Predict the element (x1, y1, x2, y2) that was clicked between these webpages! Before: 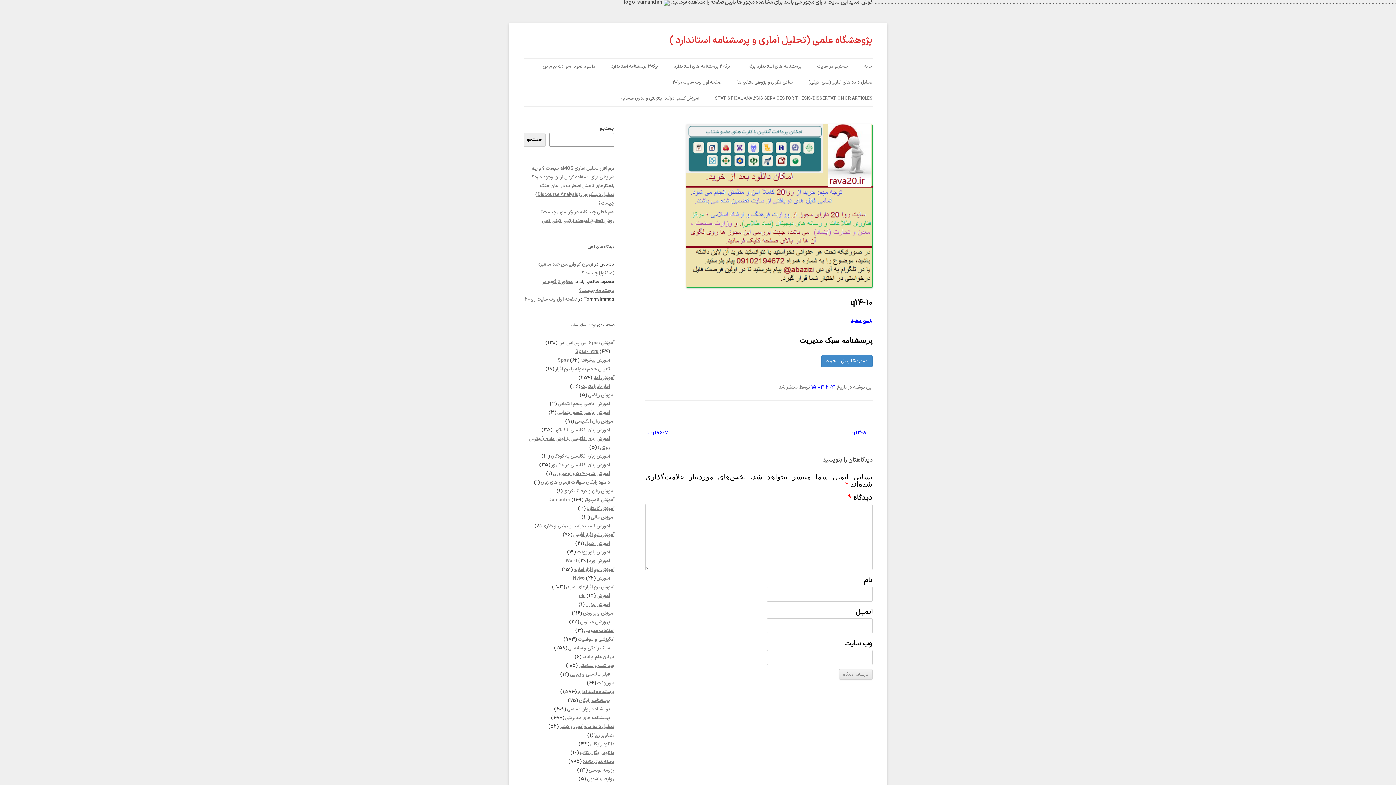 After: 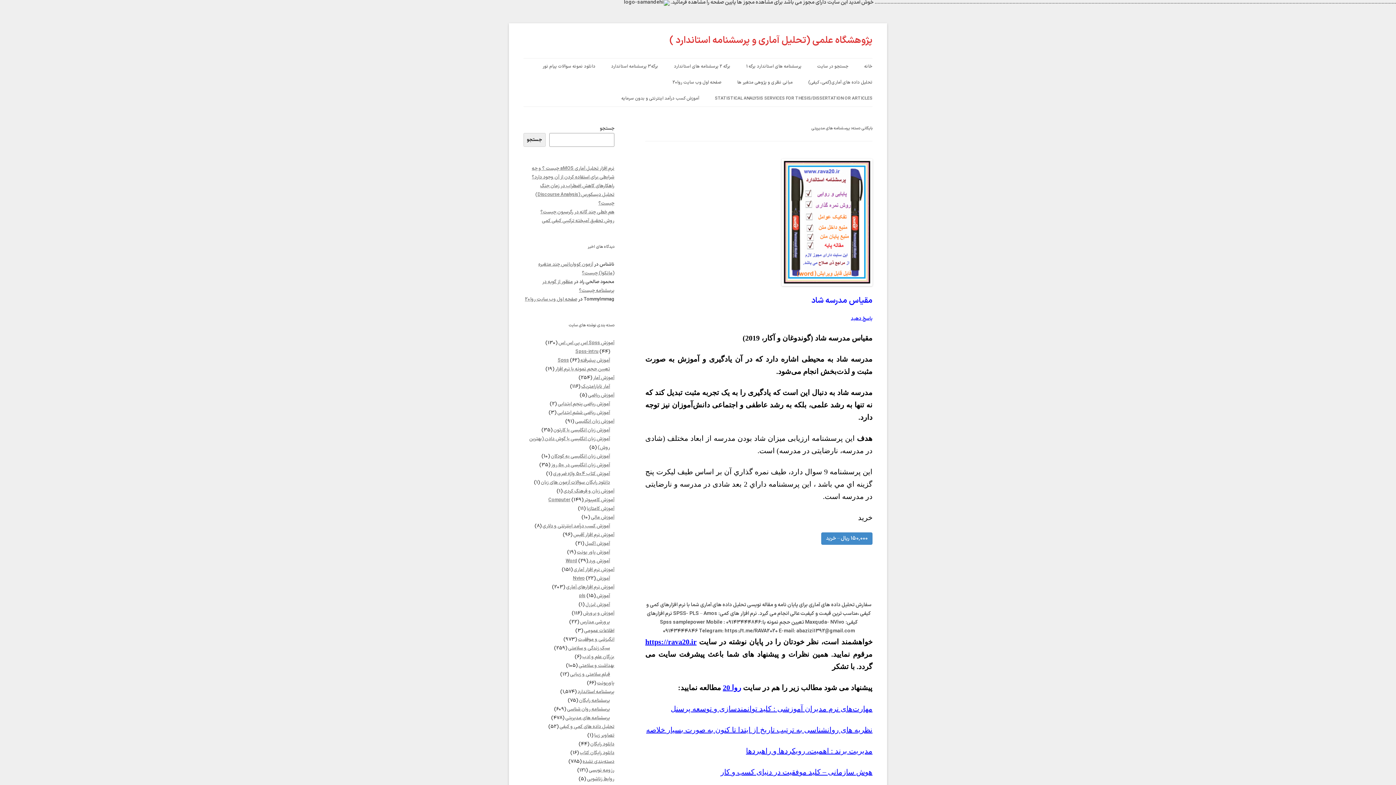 Action: label: پرسشنامه های مدیریتی bbox: (565, 714, 610, 722)